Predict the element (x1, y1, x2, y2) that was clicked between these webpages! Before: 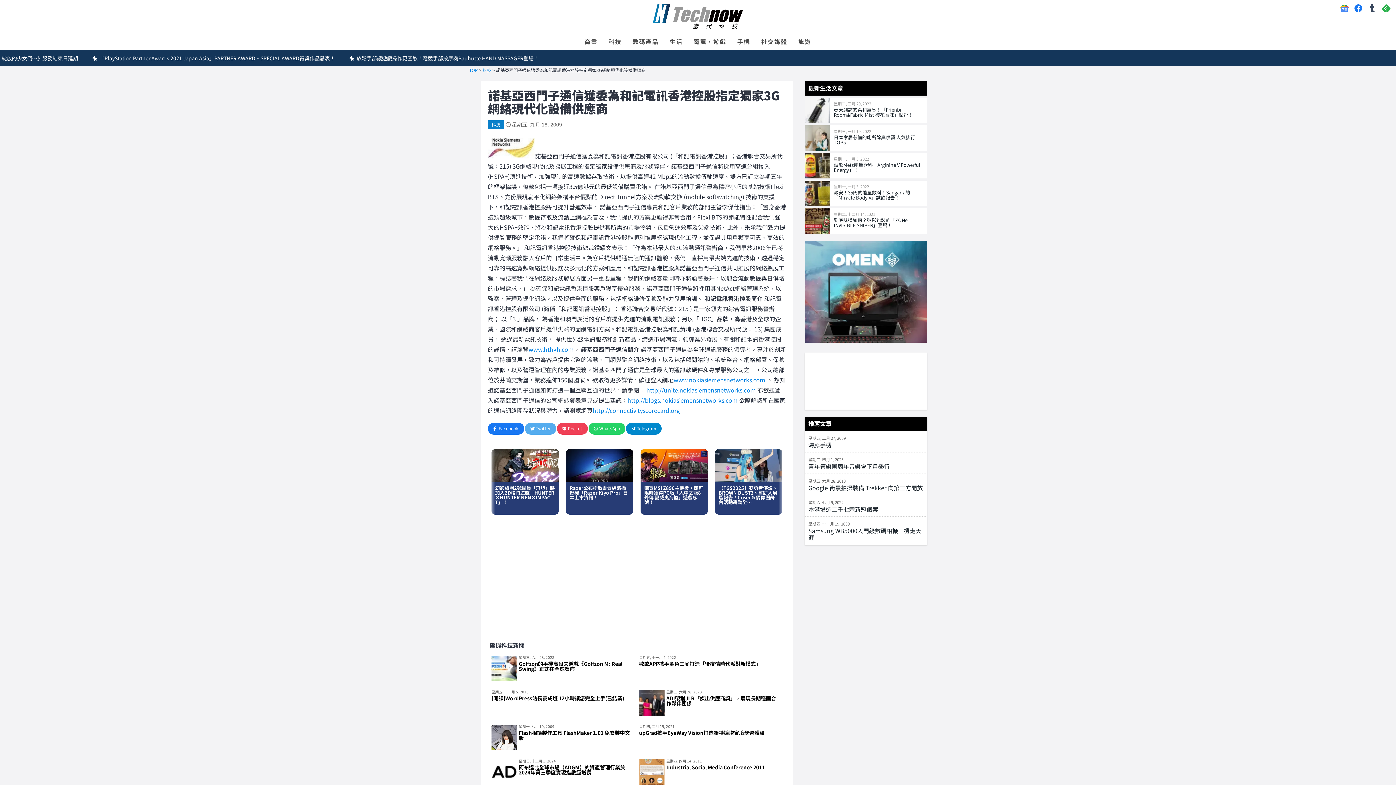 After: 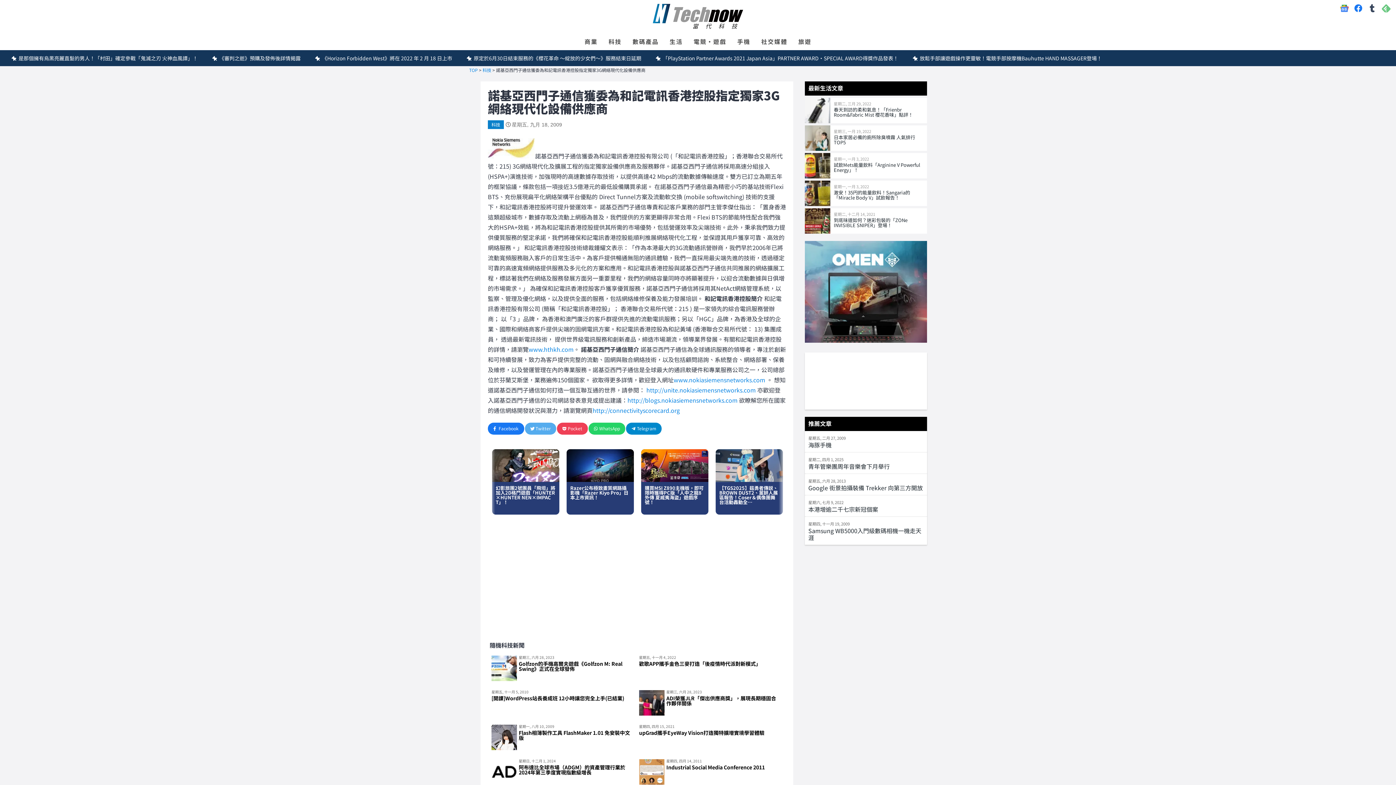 Action: bbox: (1380, 3, 1392, 12)